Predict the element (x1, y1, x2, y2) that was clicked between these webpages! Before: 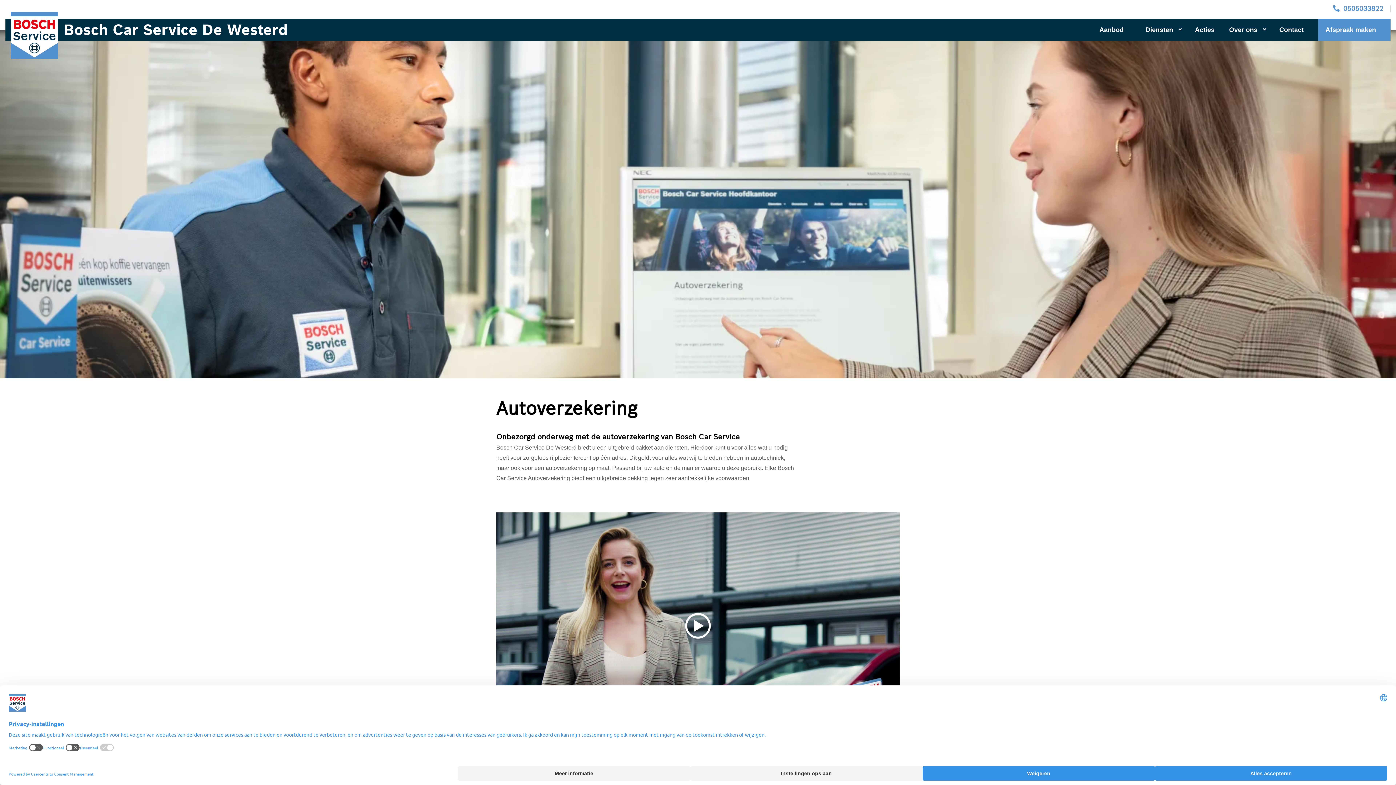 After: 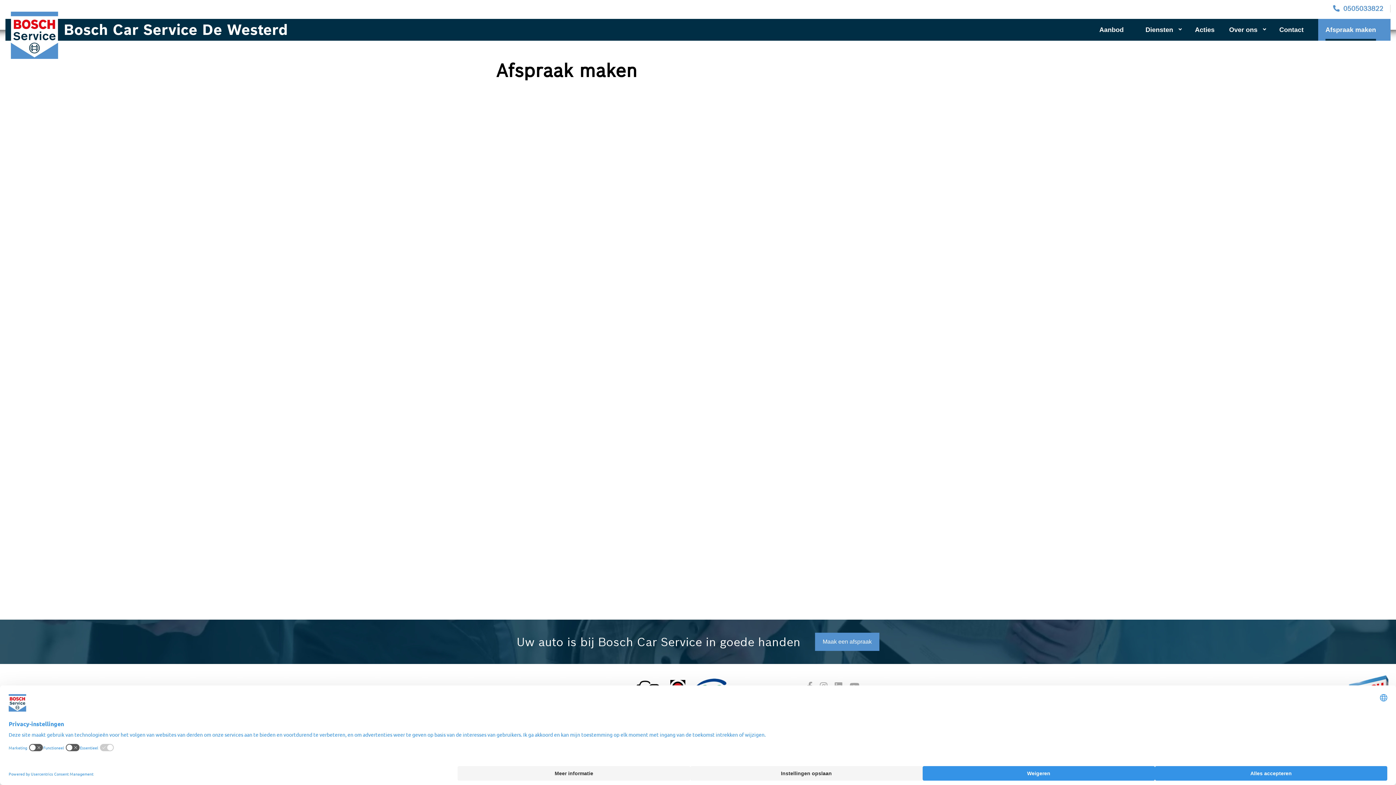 Action: bbox: (1318, 18, 1390, 40) label: Afspraak maken